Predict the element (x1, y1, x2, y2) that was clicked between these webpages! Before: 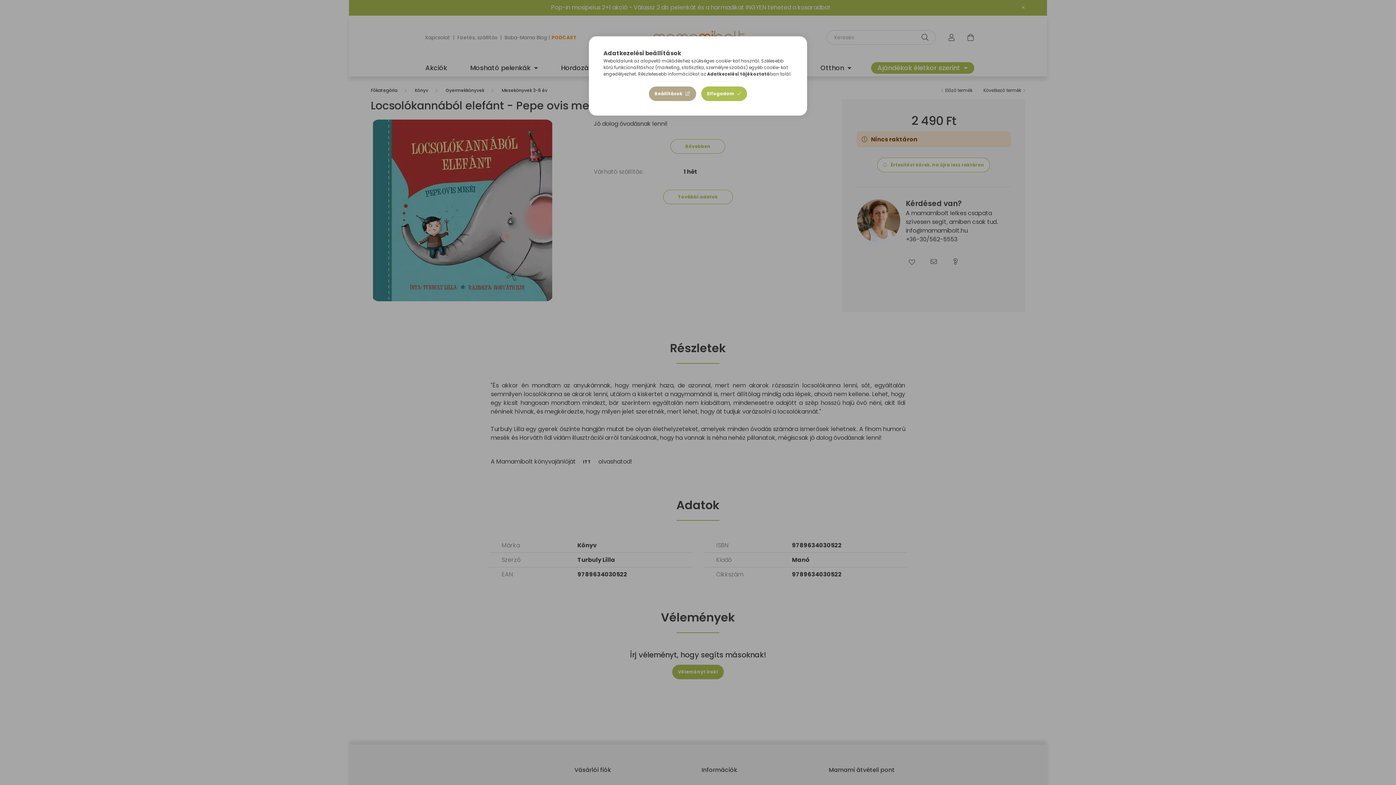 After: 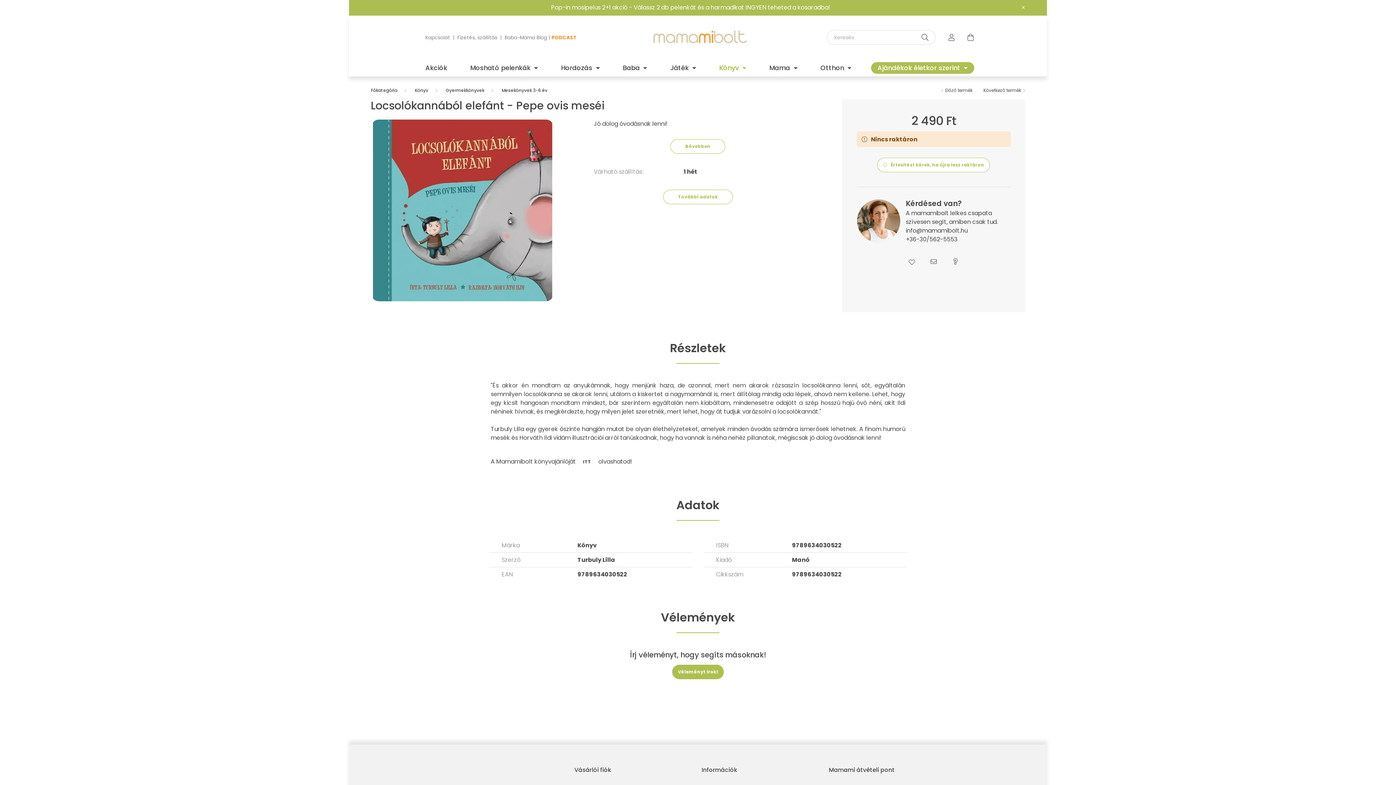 Action: bbox: (701, 86, 747, 101) label: Elfogadom